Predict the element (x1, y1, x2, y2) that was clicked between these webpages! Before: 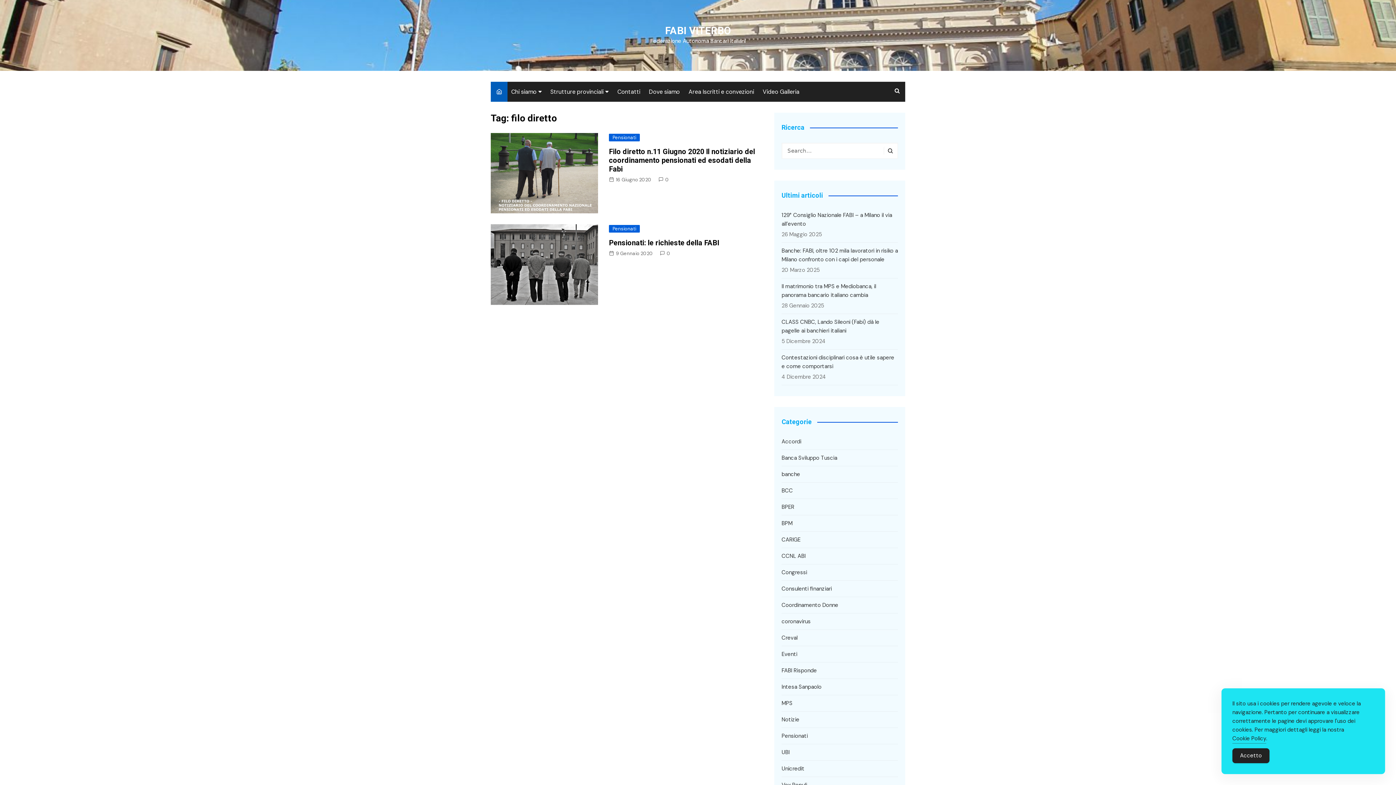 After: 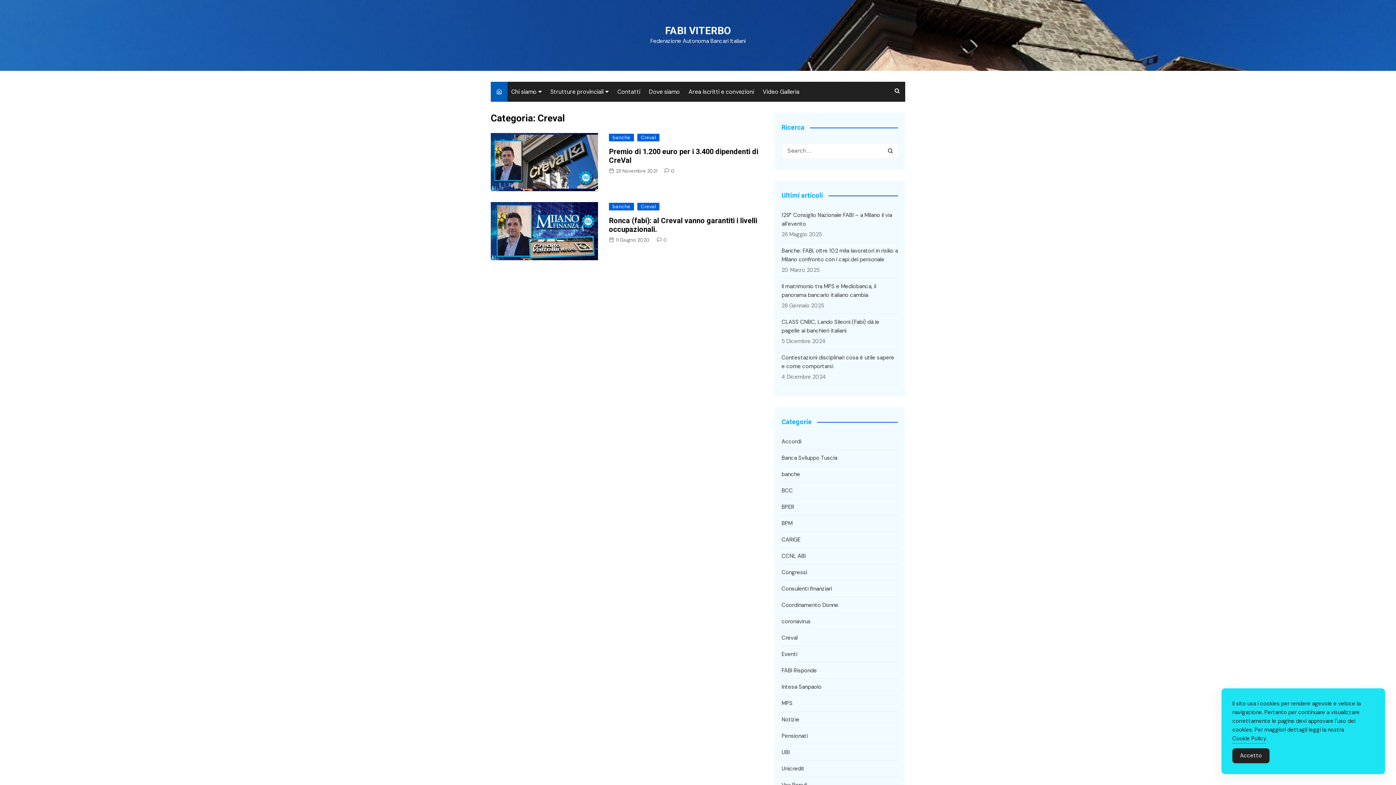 Action: label: Creval bbox: (781, 633, 797, 642)